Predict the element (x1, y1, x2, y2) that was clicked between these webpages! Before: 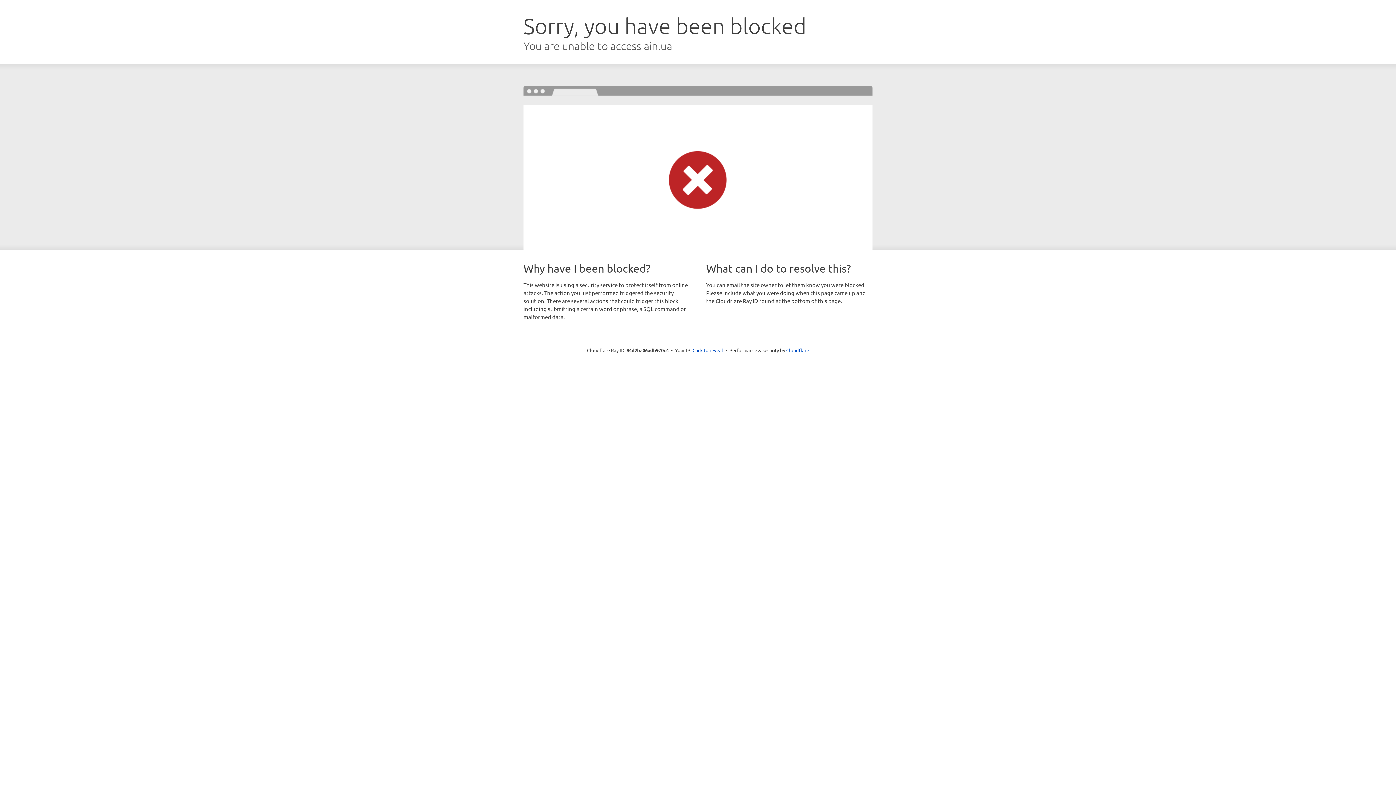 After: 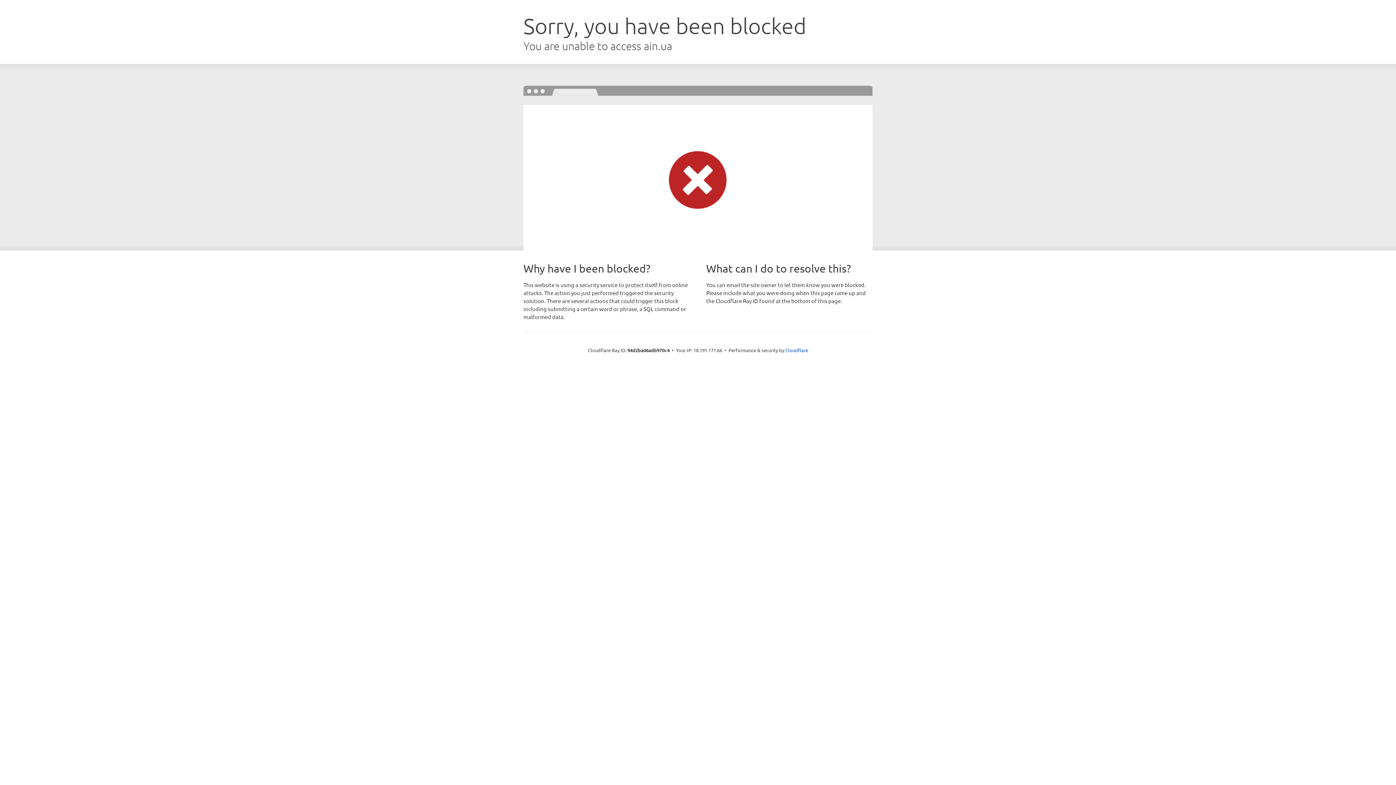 Action: label: Click to reveal bbox: (692, 346, 723, 353)